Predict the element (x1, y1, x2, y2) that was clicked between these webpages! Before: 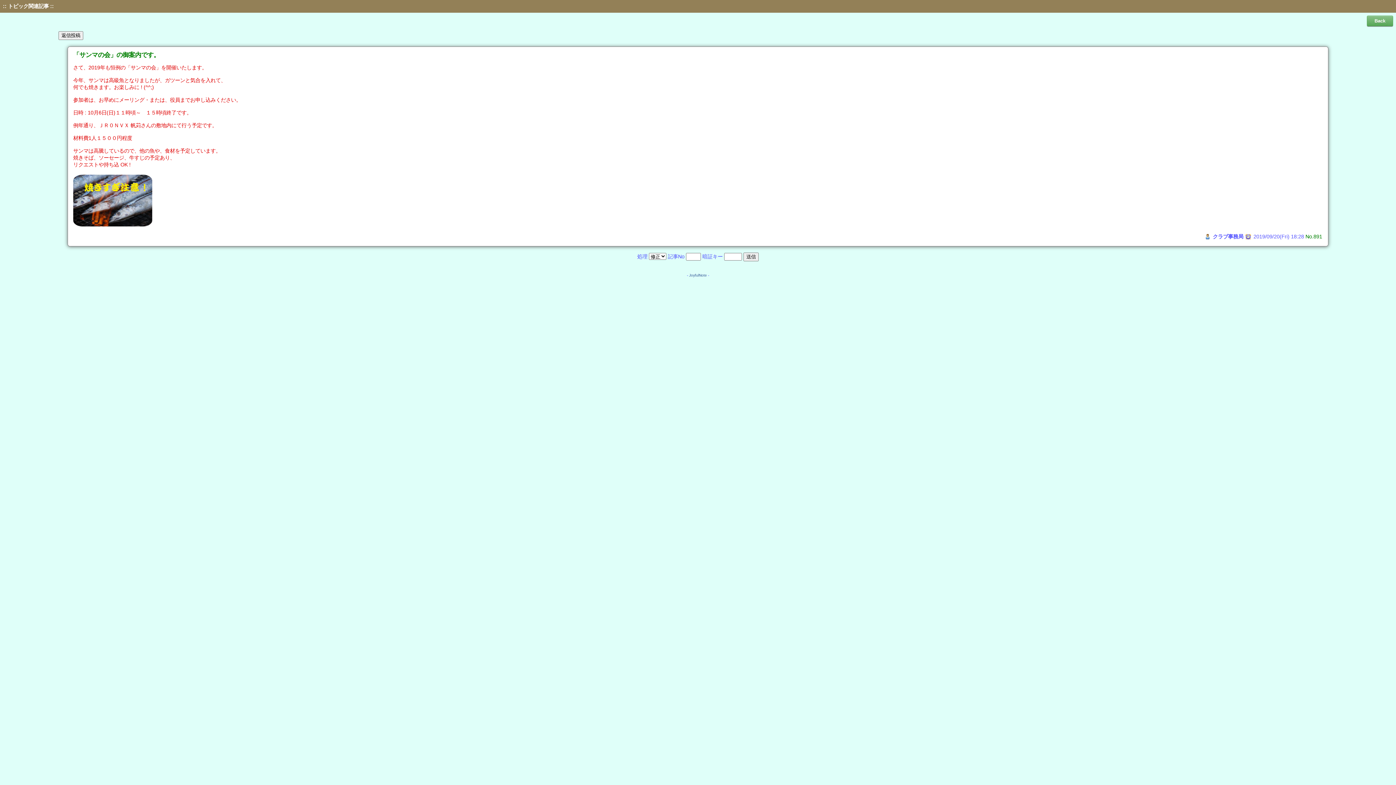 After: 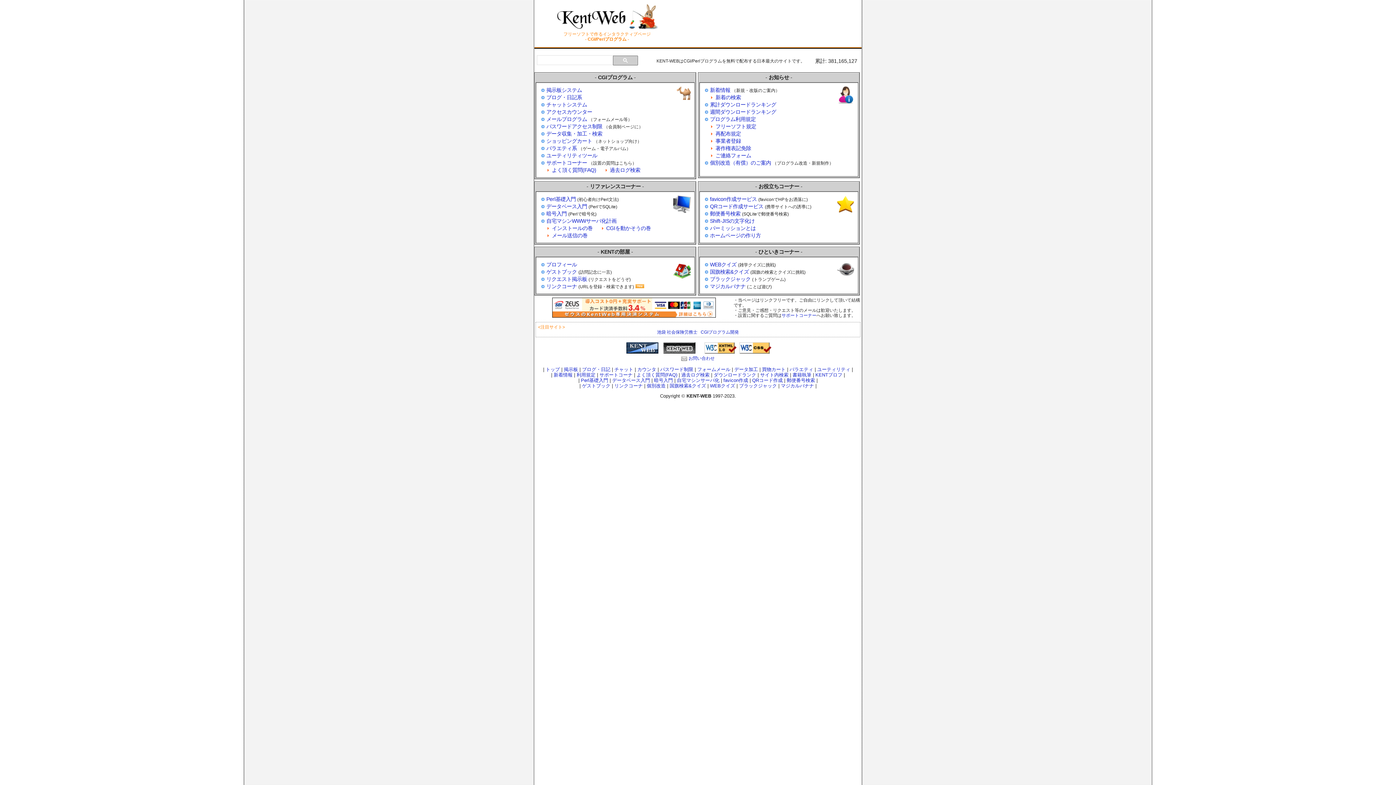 Action: label: JoyfulNote bbox: (689, 273, 707, 277)